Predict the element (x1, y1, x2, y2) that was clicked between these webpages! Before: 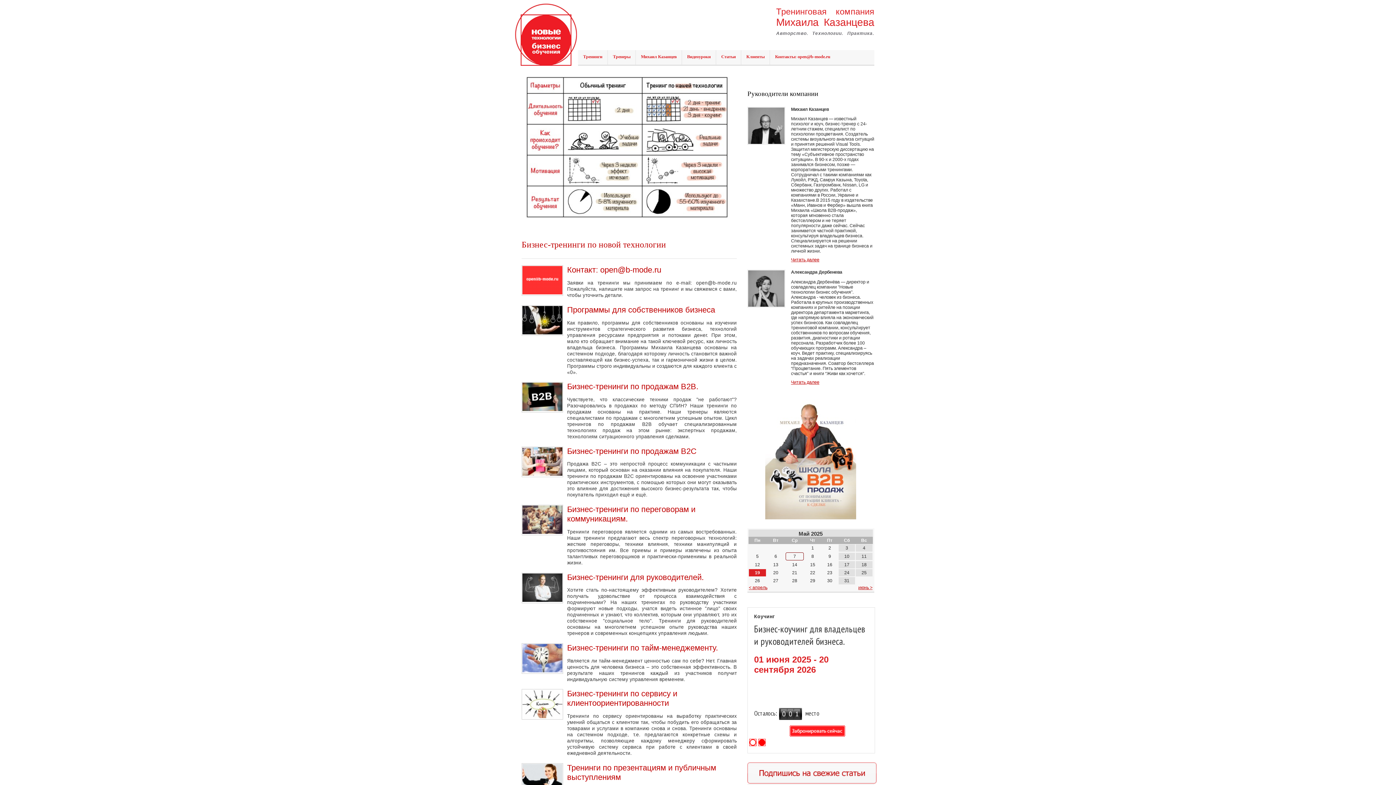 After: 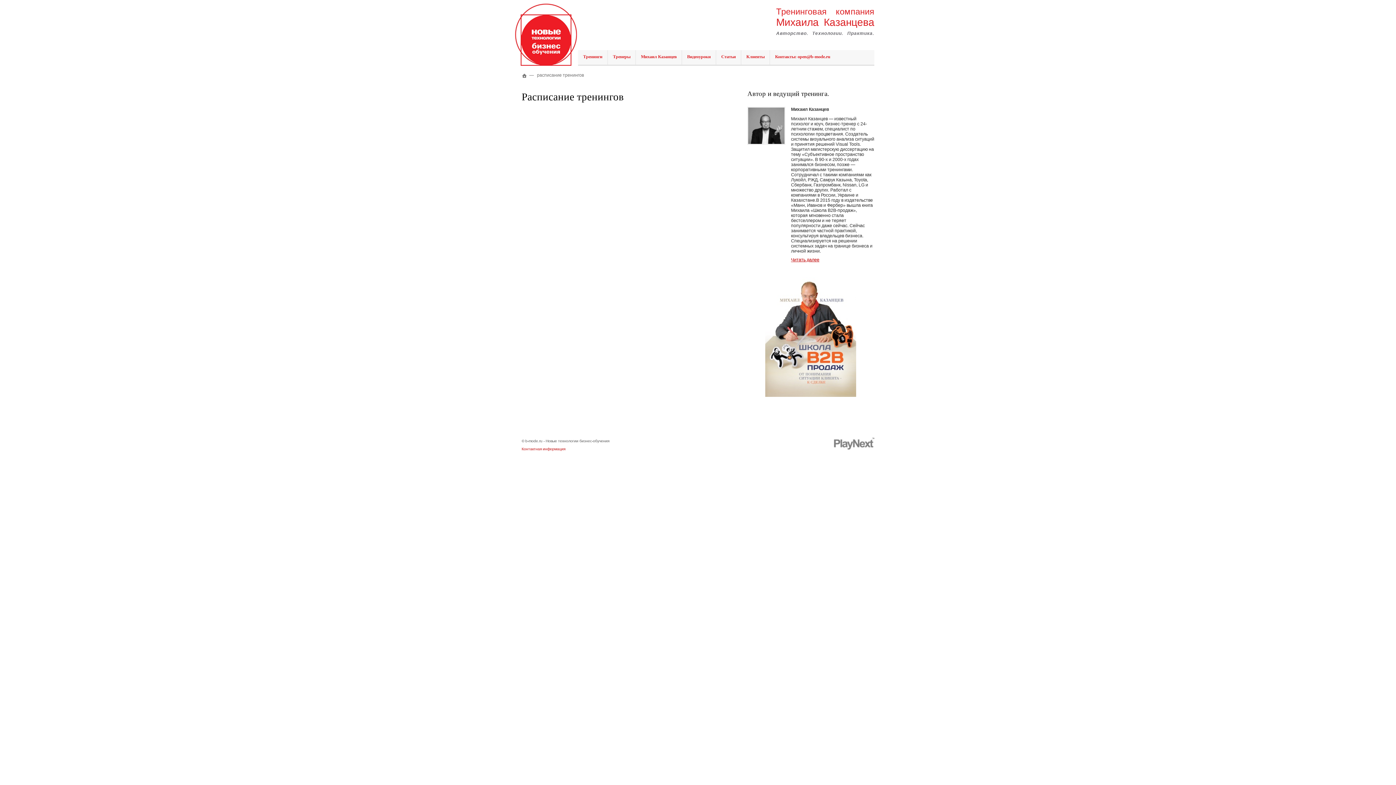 Action: bbox: (522, 266, 562, 294)